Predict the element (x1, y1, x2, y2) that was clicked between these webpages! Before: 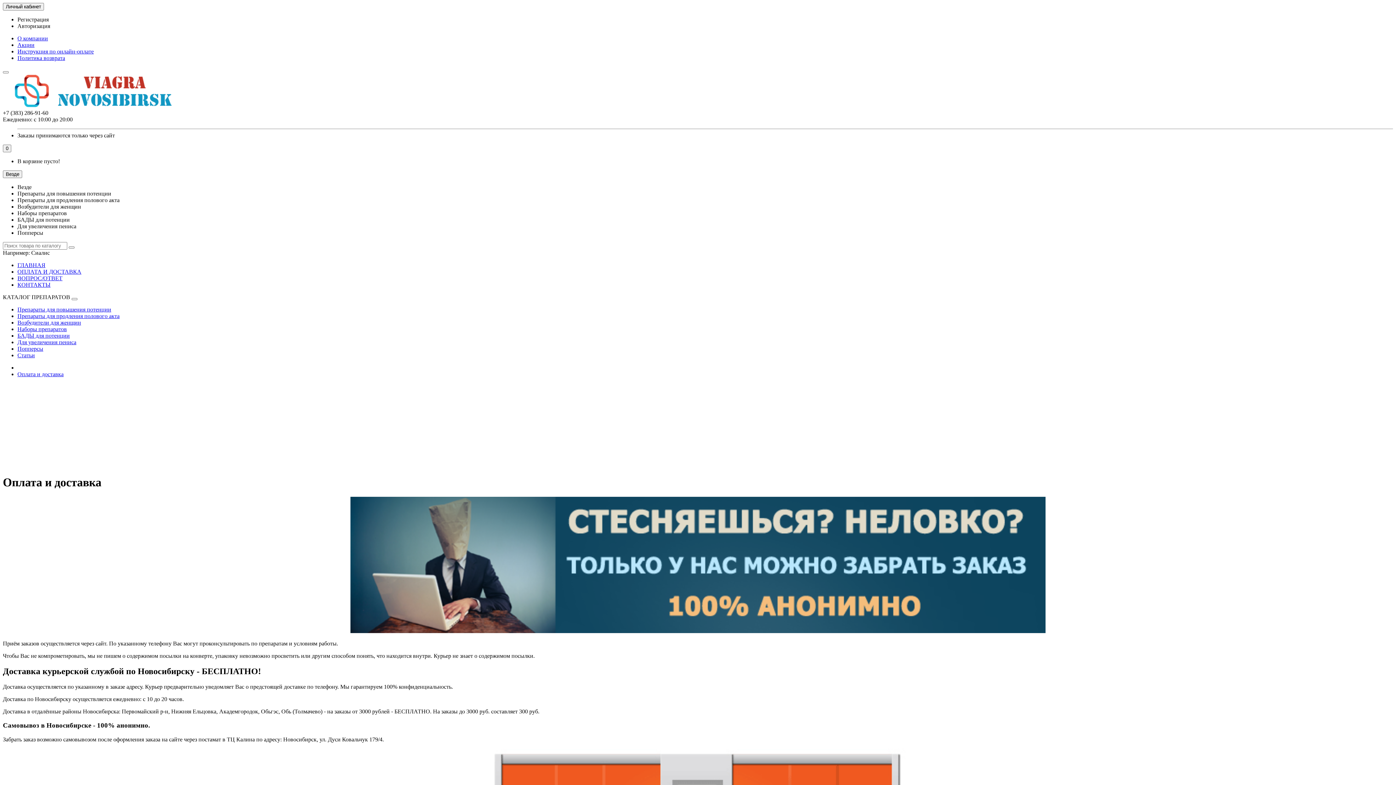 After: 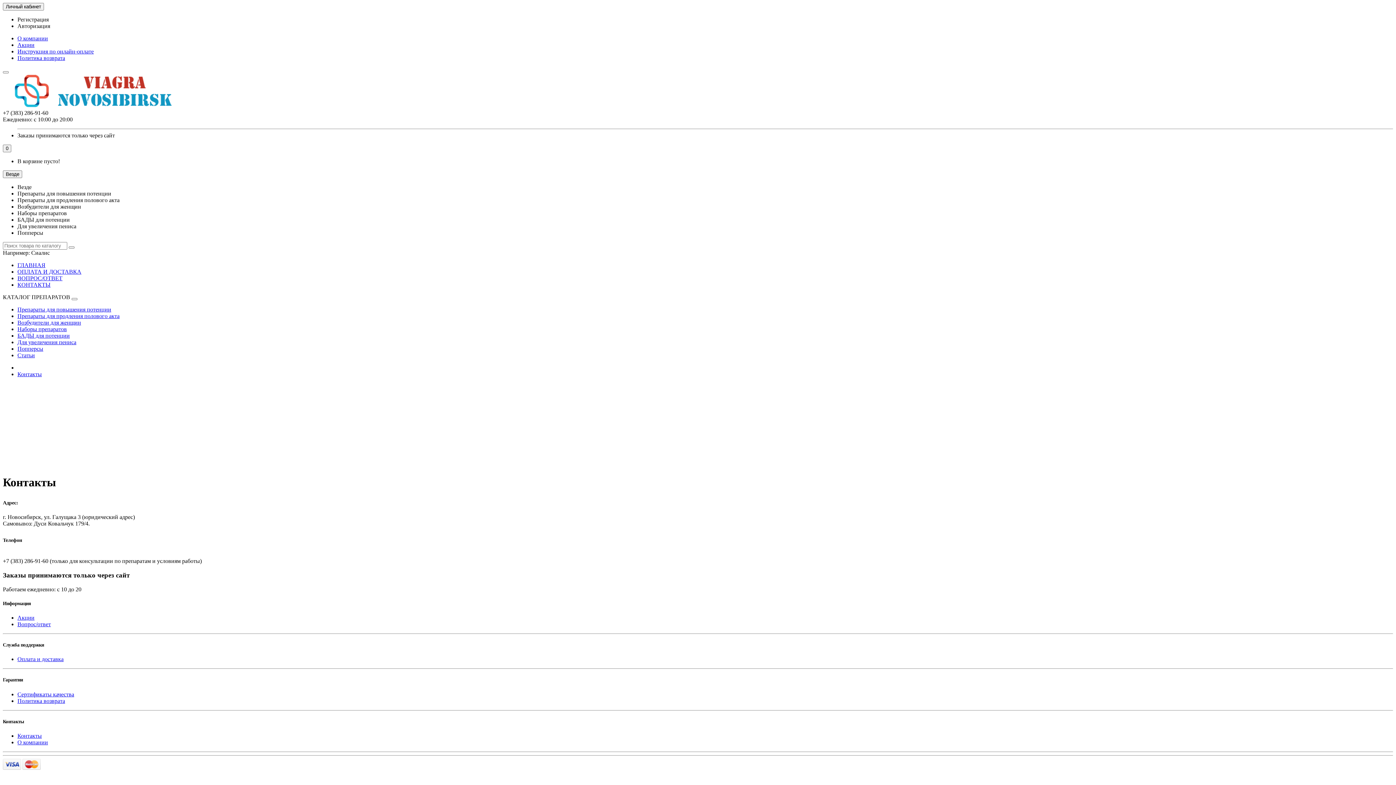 Action: label: КОНТАКТЫ bbox: (17, 281, 50, 288)